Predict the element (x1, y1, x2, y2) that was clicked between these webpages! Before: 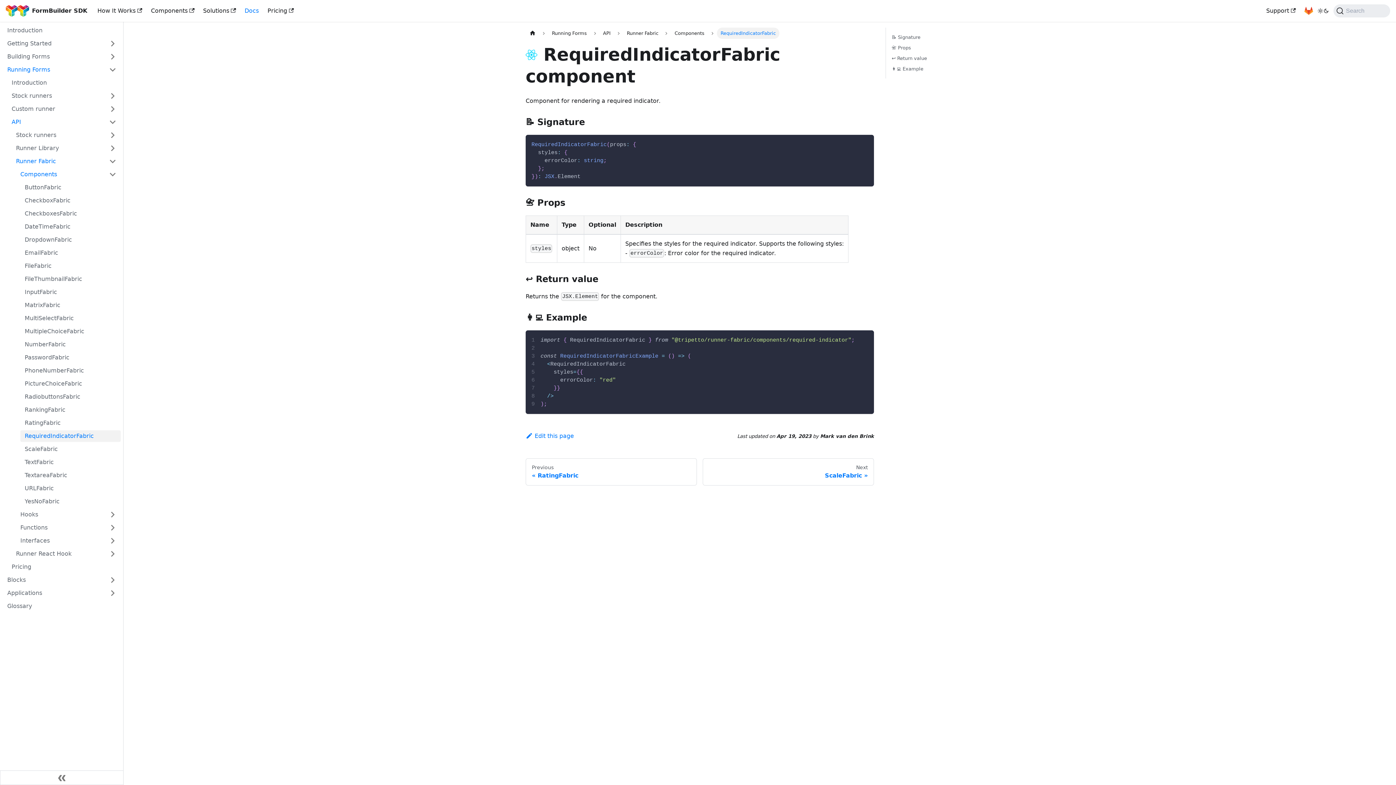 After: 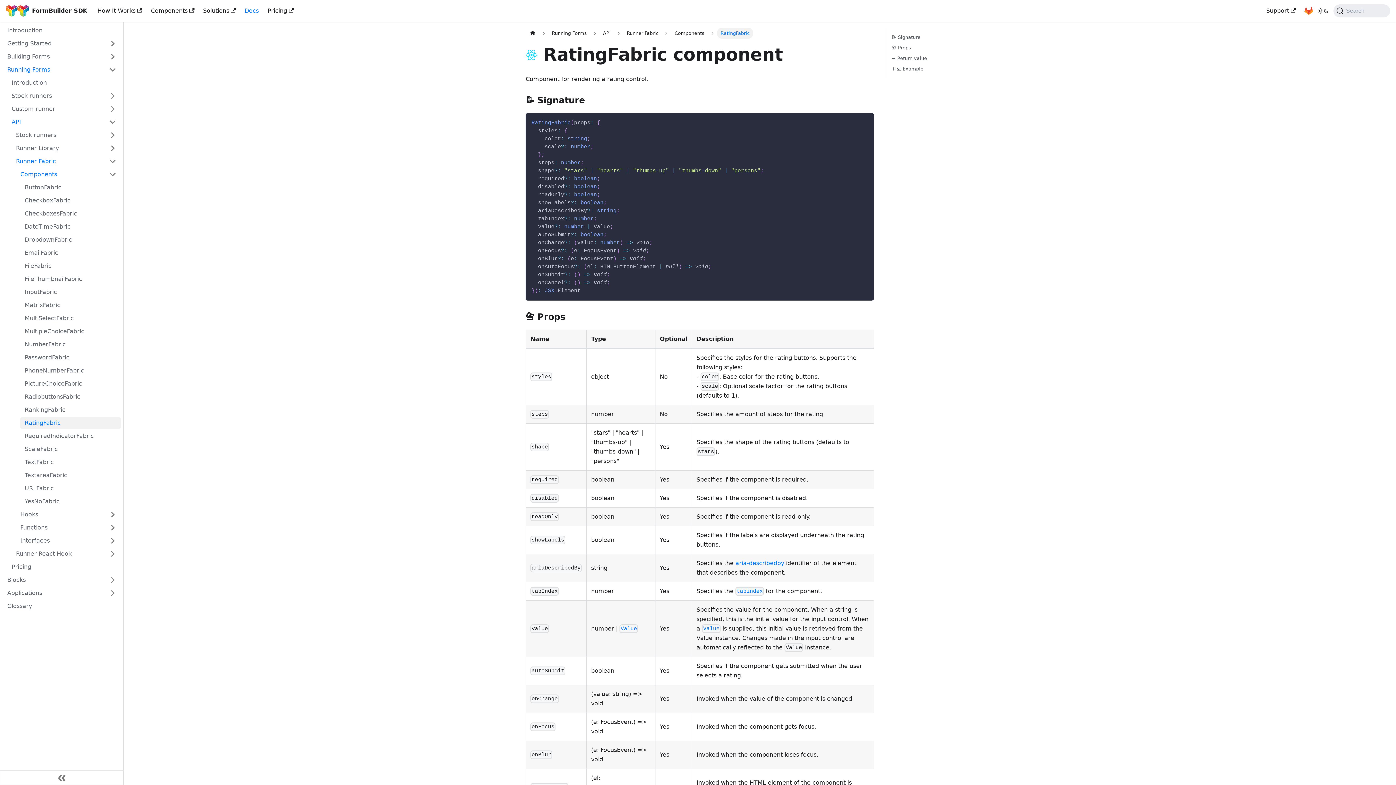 Action: label: RatingFabric bbox: (20, 417, 120, 429)